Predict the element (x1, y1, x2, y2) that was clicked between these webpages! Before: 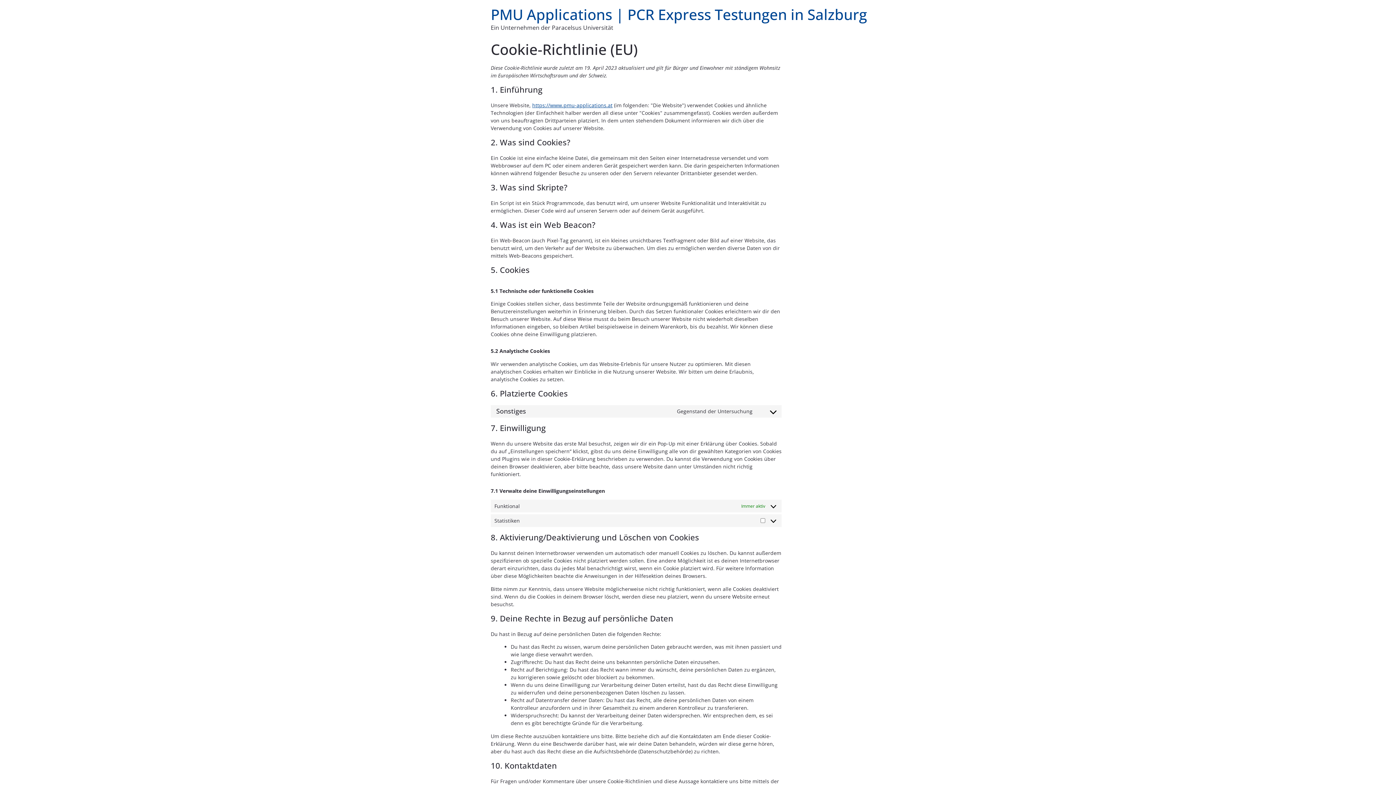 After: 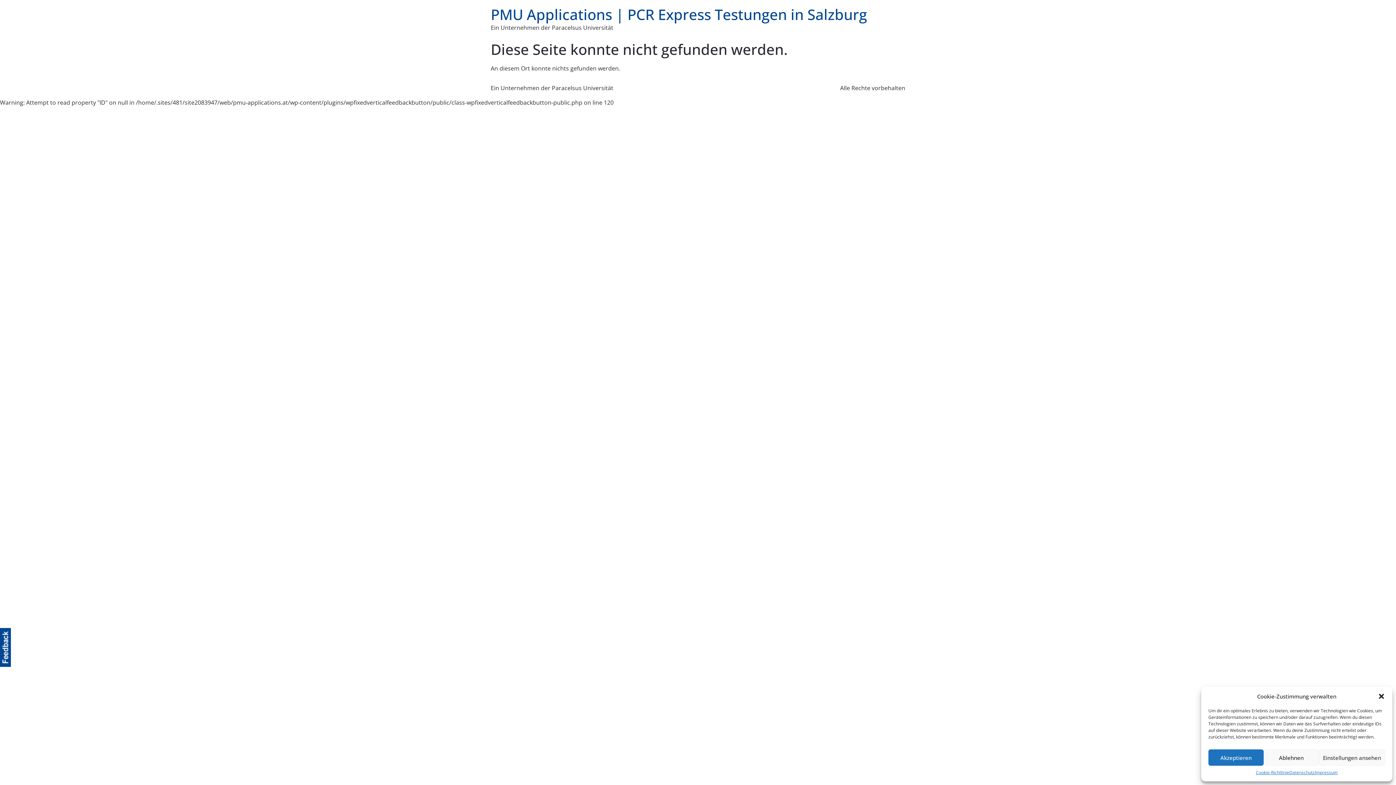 Action: bbox: (490, 4, 867, 24) label: PMU Applications | PCR Express Testungen in Salzburg